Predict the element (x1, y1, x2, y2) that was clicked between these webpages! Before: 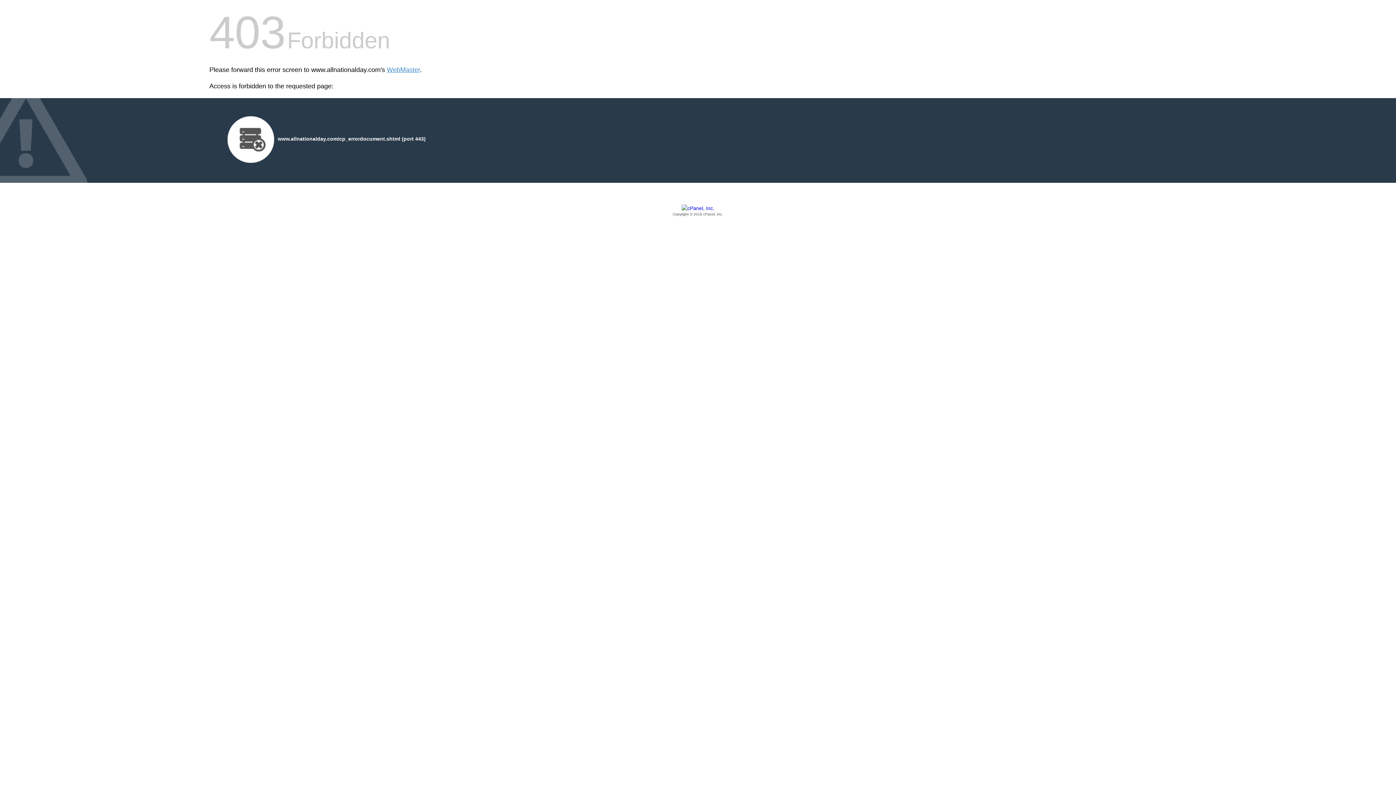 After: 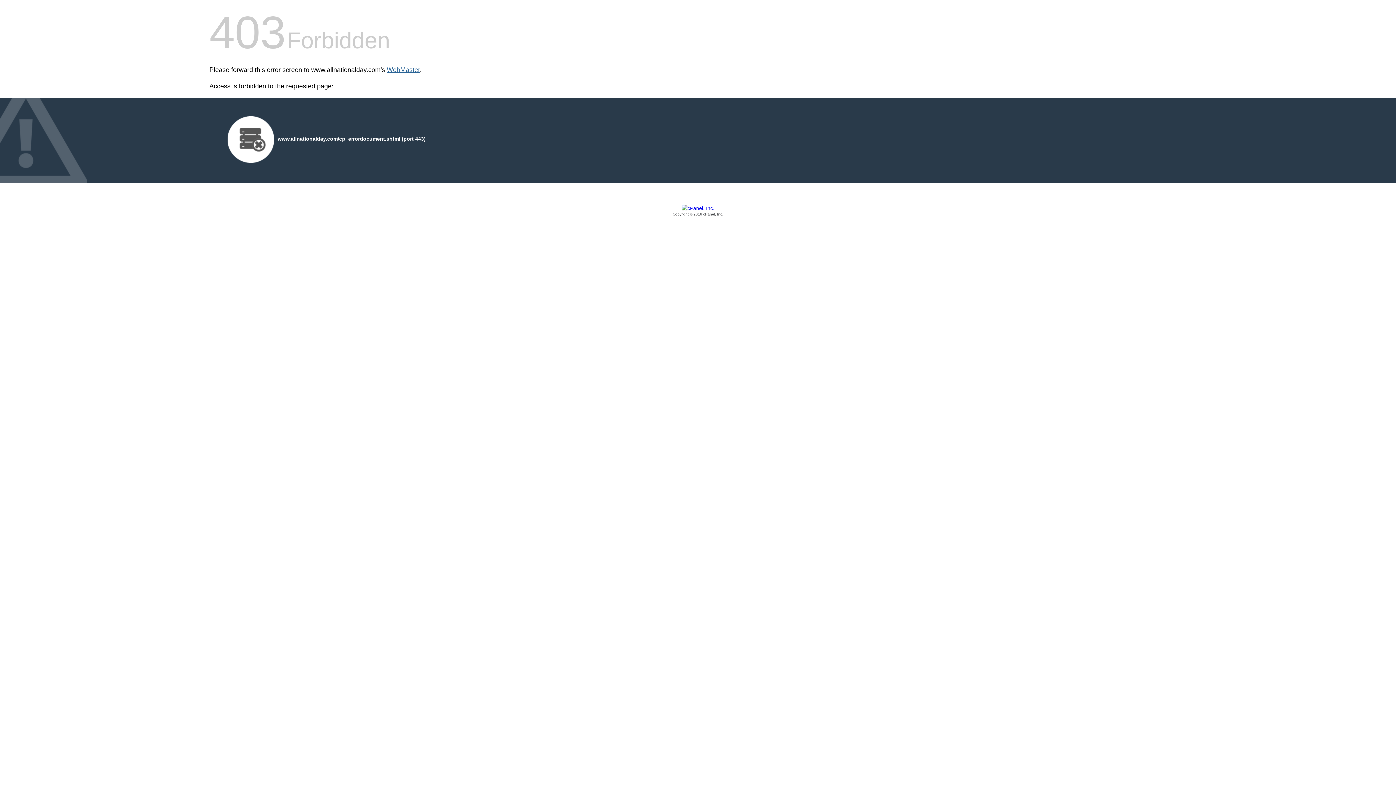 Action: bbox: (386, 66, 420, 73) label: WebMaster